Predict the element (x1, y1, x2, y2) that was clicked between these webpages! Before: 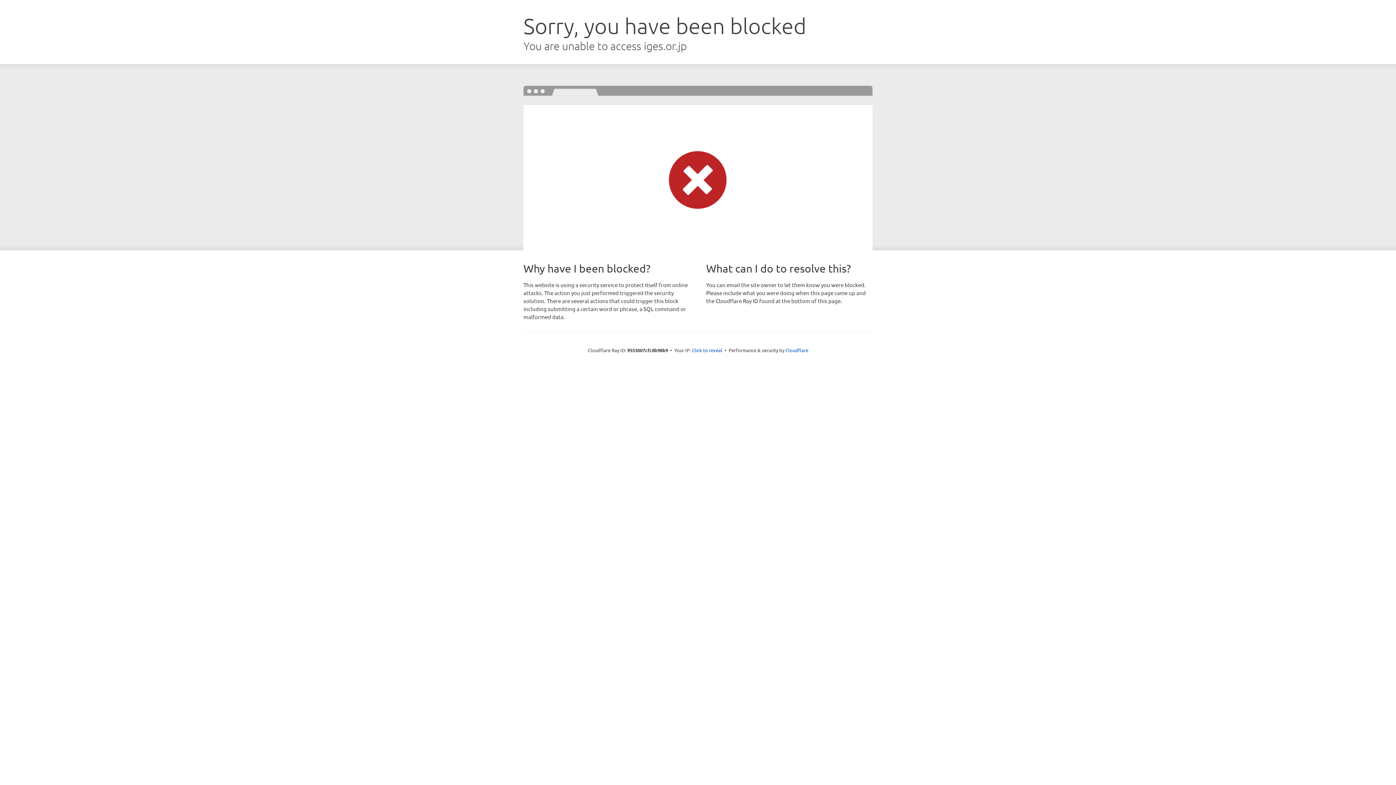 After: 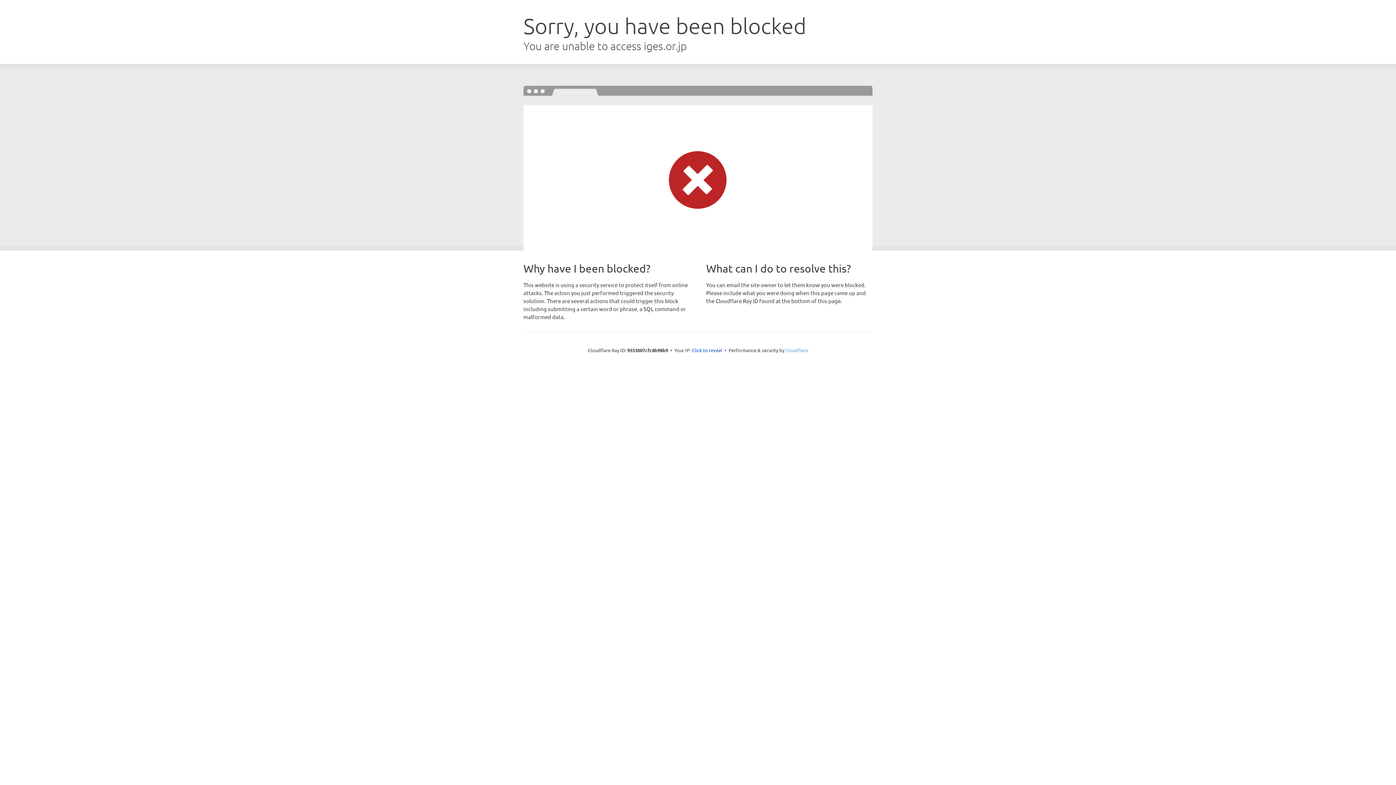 Action: bbox: (785, 347, 808, 353) label: Cloudflare